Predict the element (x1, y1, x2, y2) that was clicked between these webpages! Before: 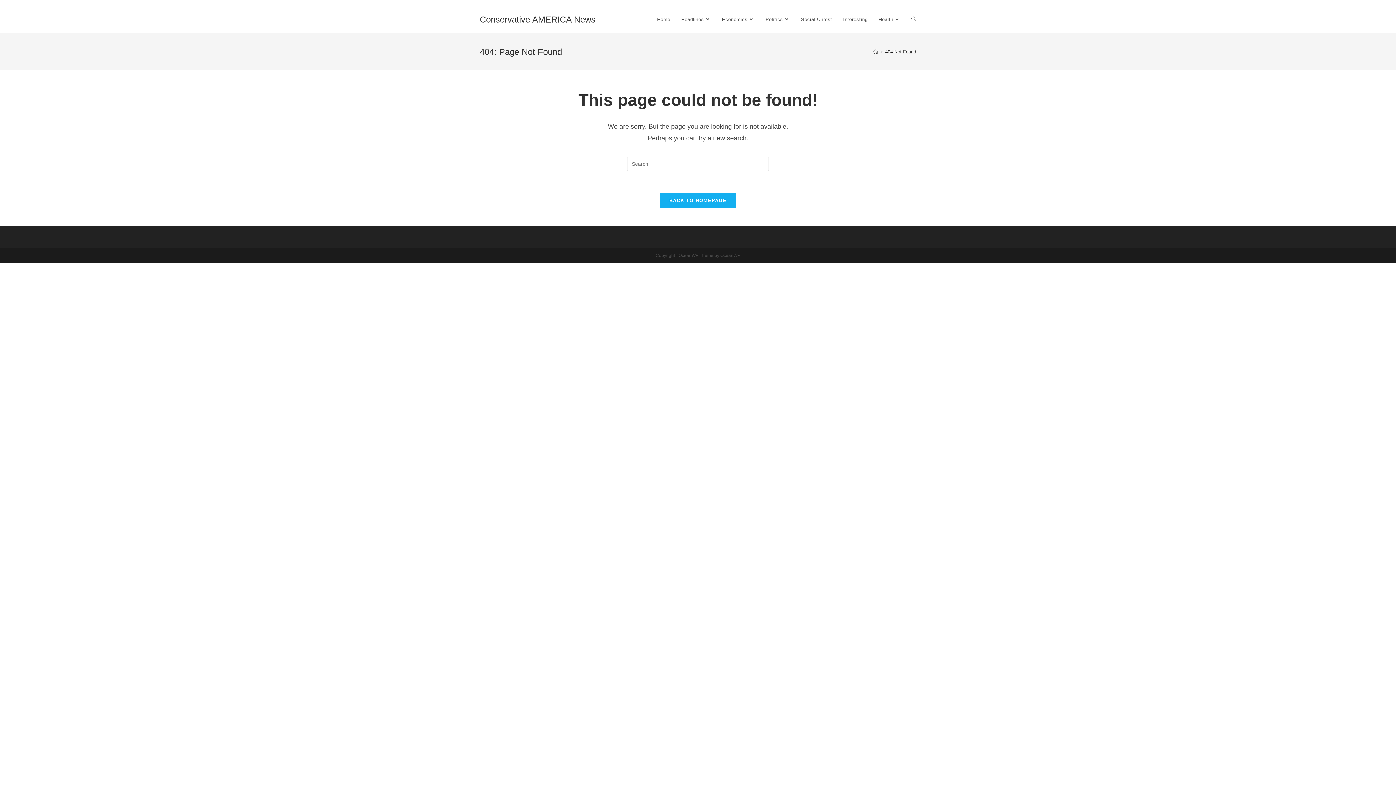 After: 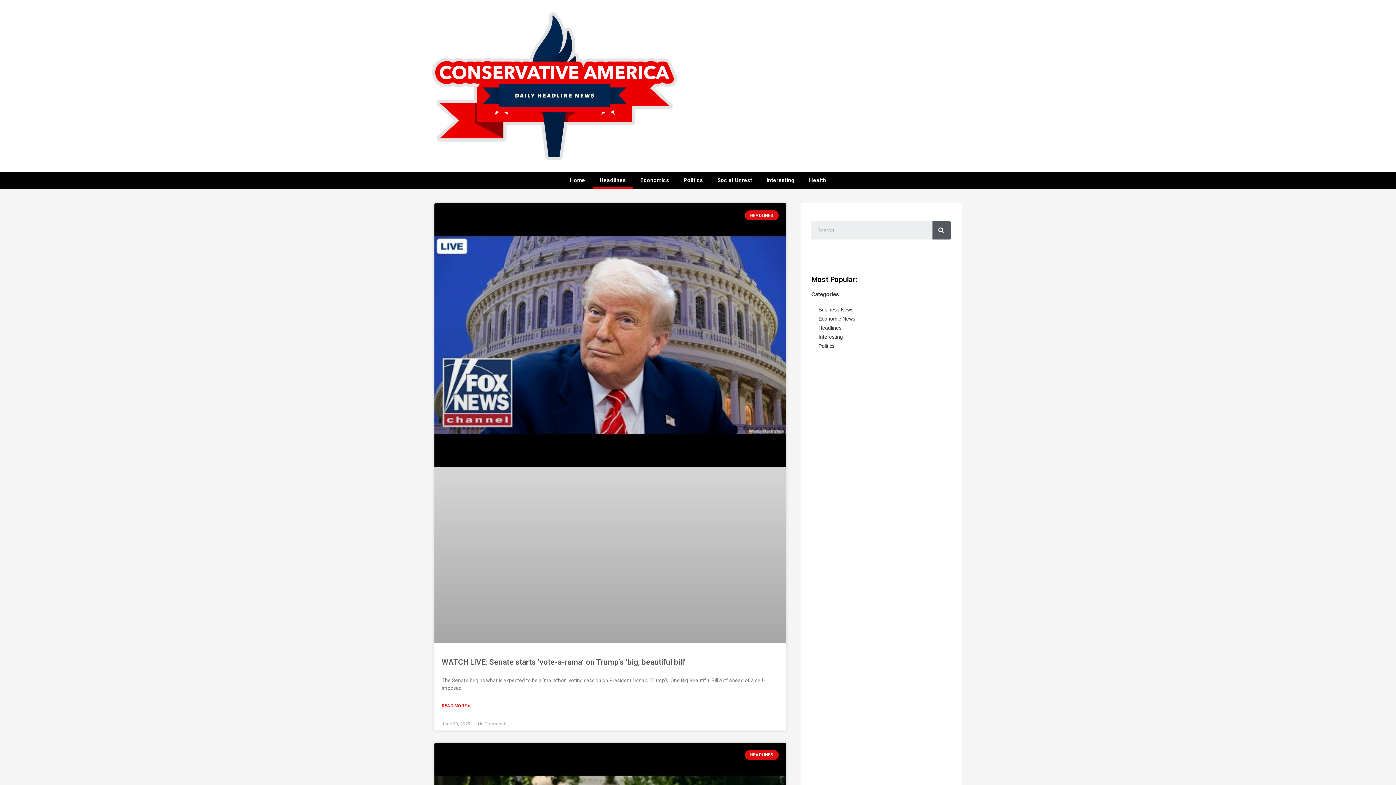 Action: bbox: (675, 6, 716, 33) label: Headlines